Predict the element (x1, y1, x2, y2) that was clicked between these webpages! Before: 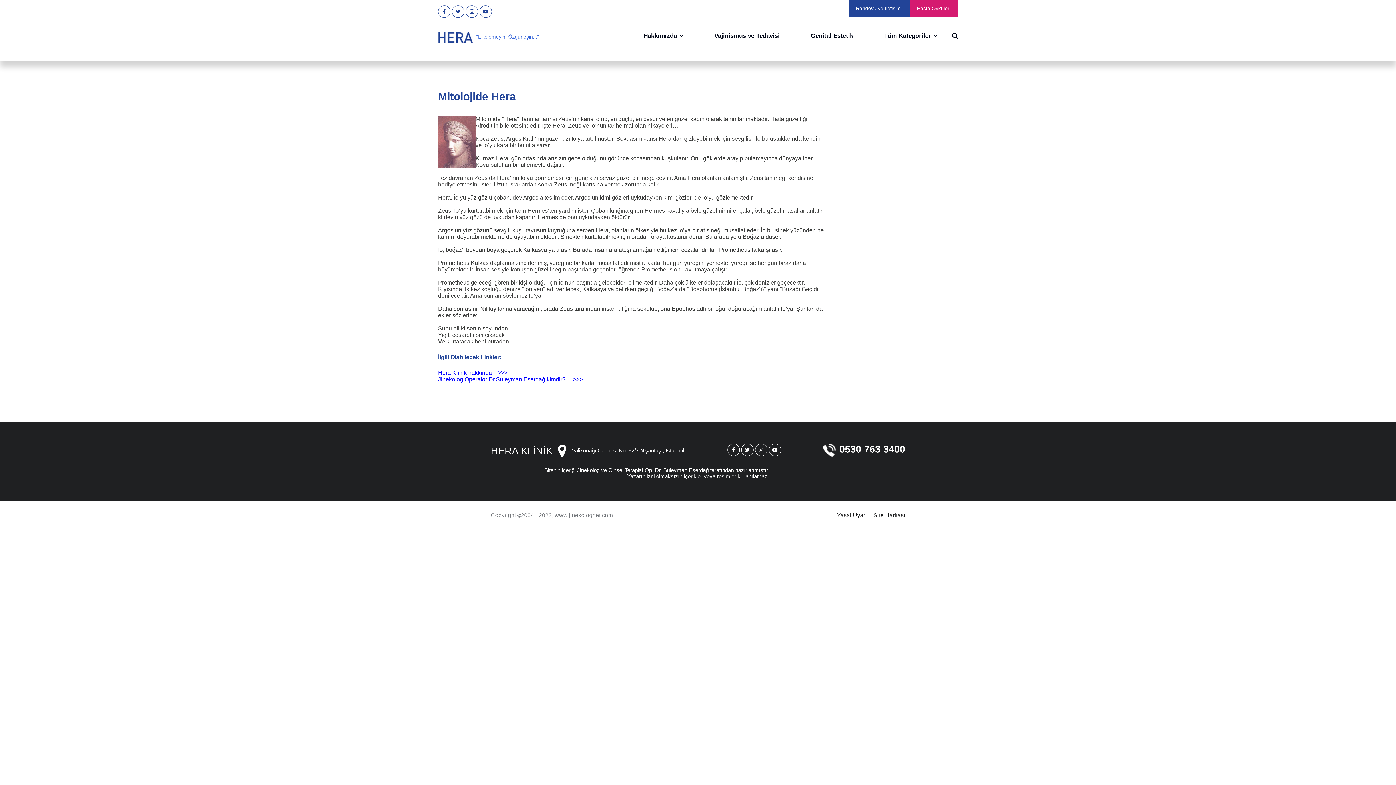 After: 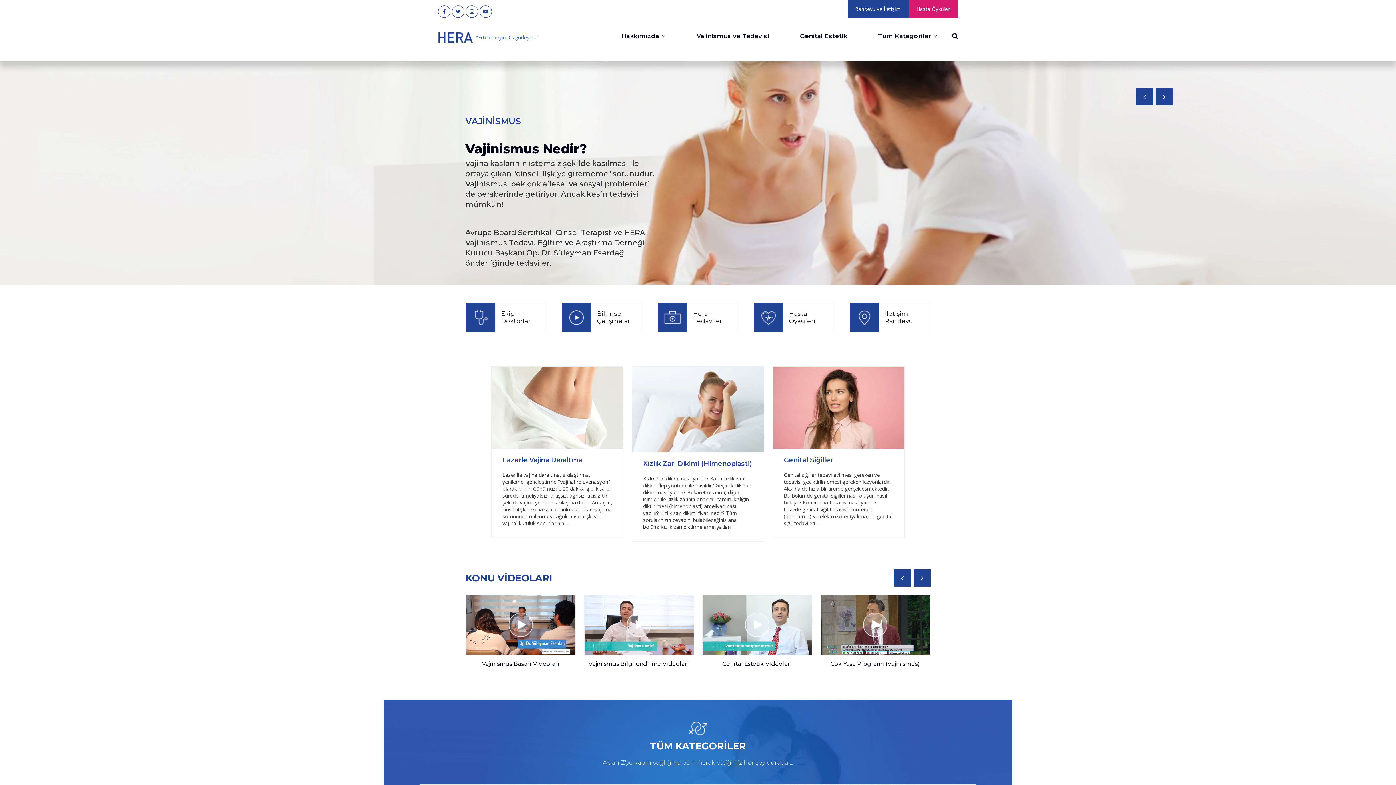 Action: bbox: (438, 32, 539, 41) label: “Ertelemeyin, Özgürleşin...”